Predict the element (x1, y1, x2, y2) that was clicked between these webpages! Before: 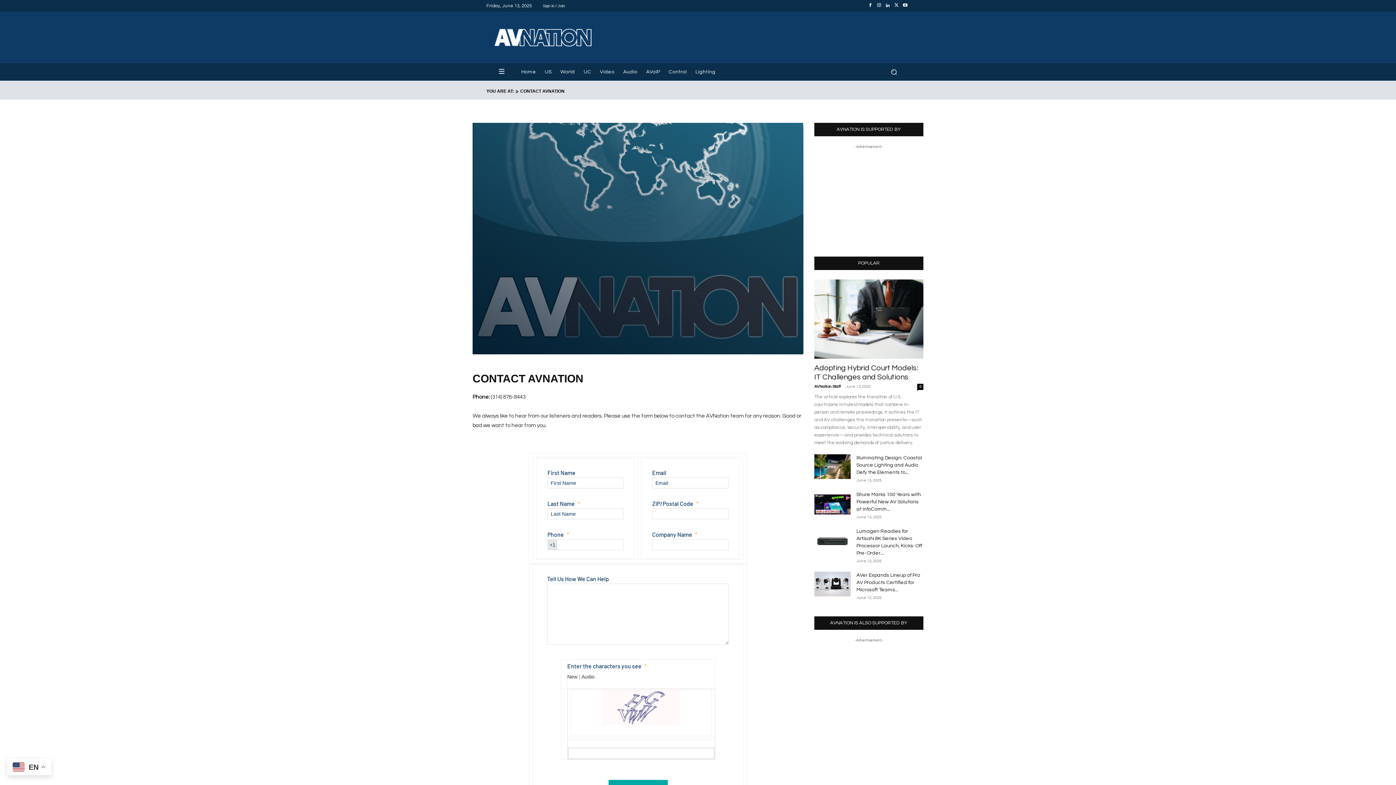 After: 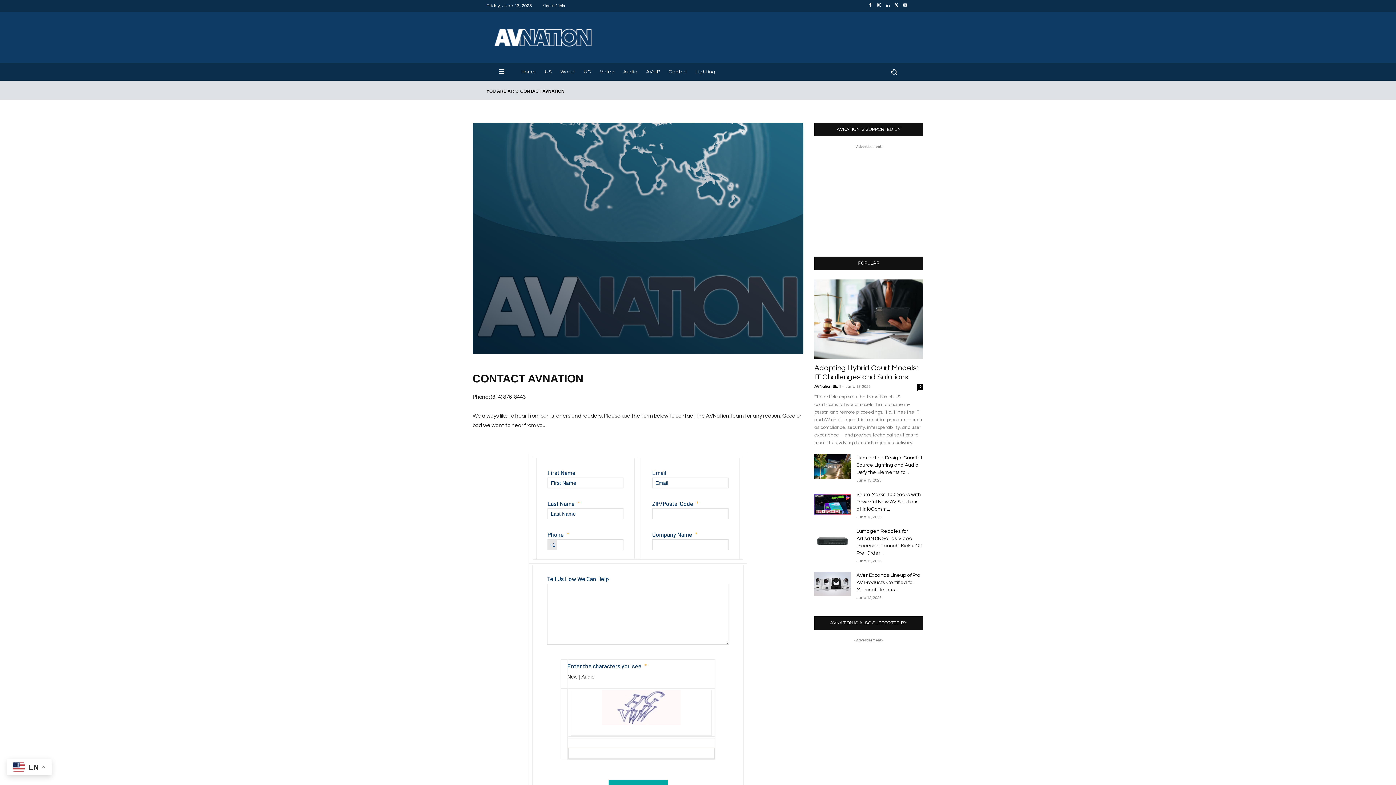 Action: bbox: (883, 1, 892, 10)